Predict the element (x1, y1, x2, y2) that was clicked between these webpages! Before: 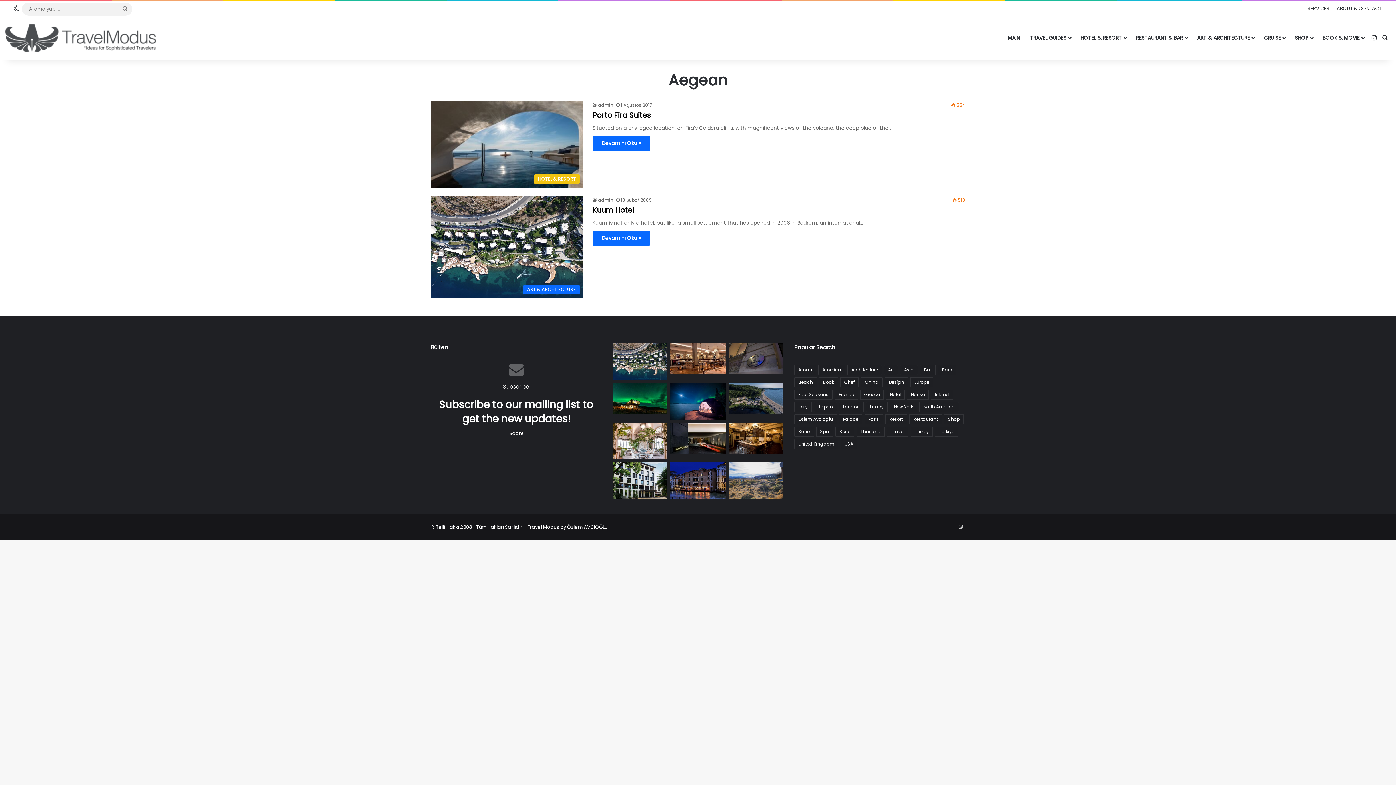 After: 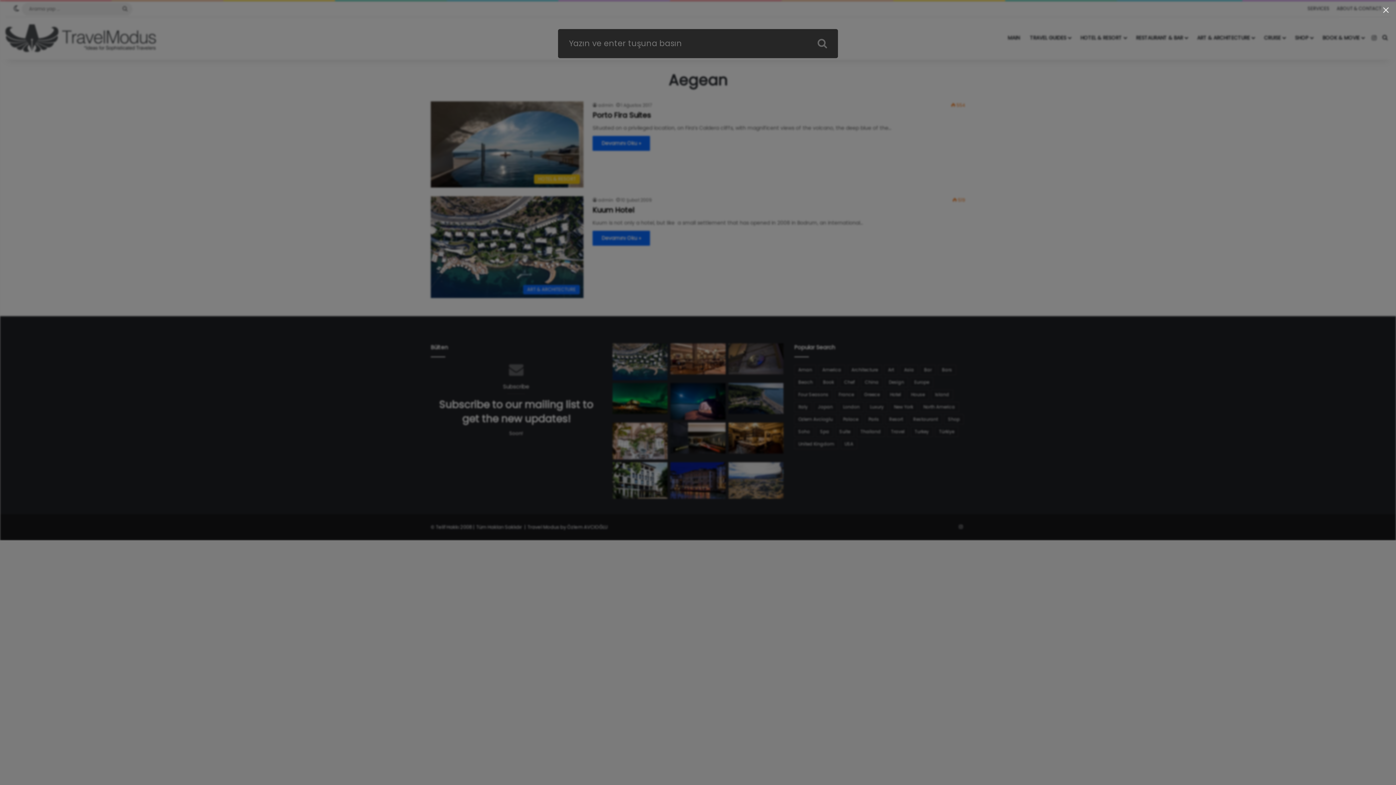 Action: label: Arama yap ... bbox: (1380, 17, 1390, 59)